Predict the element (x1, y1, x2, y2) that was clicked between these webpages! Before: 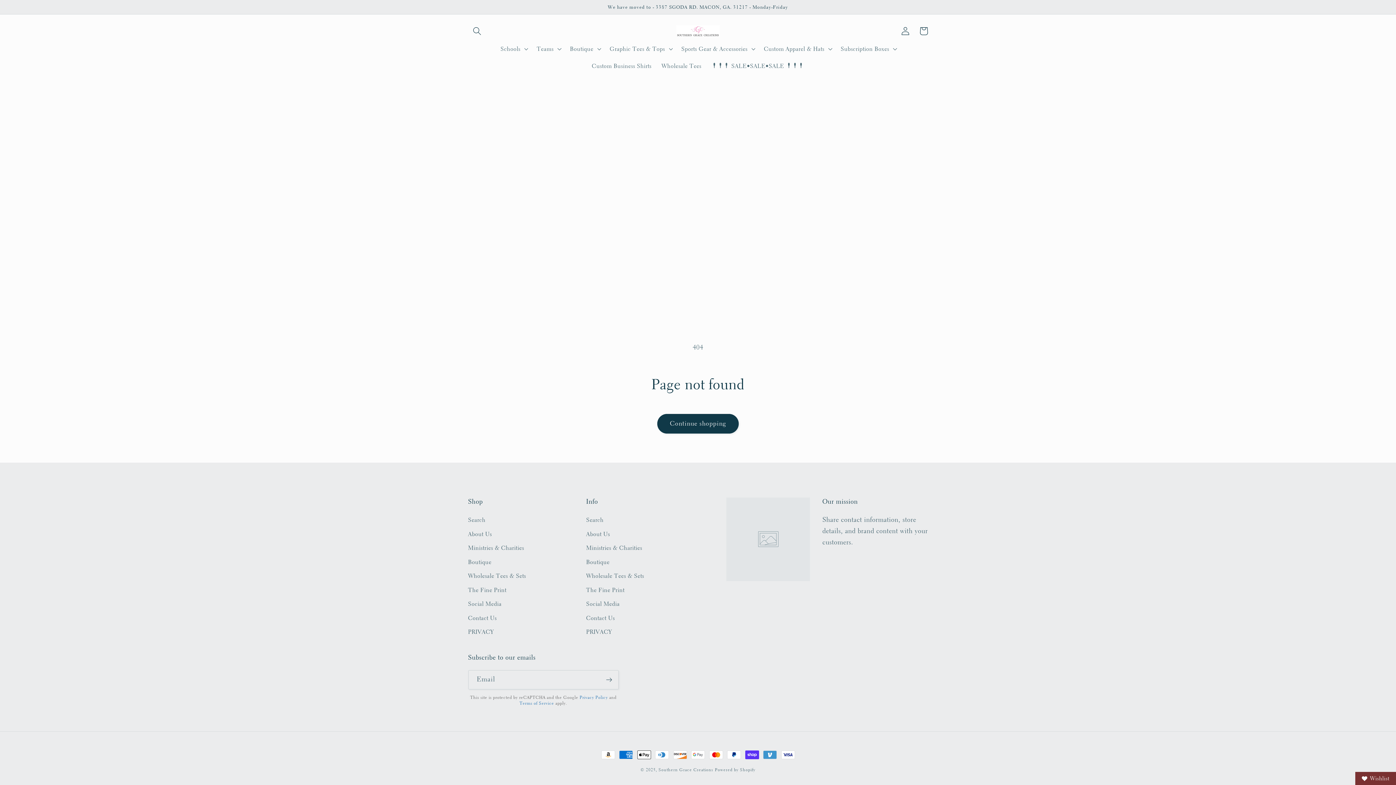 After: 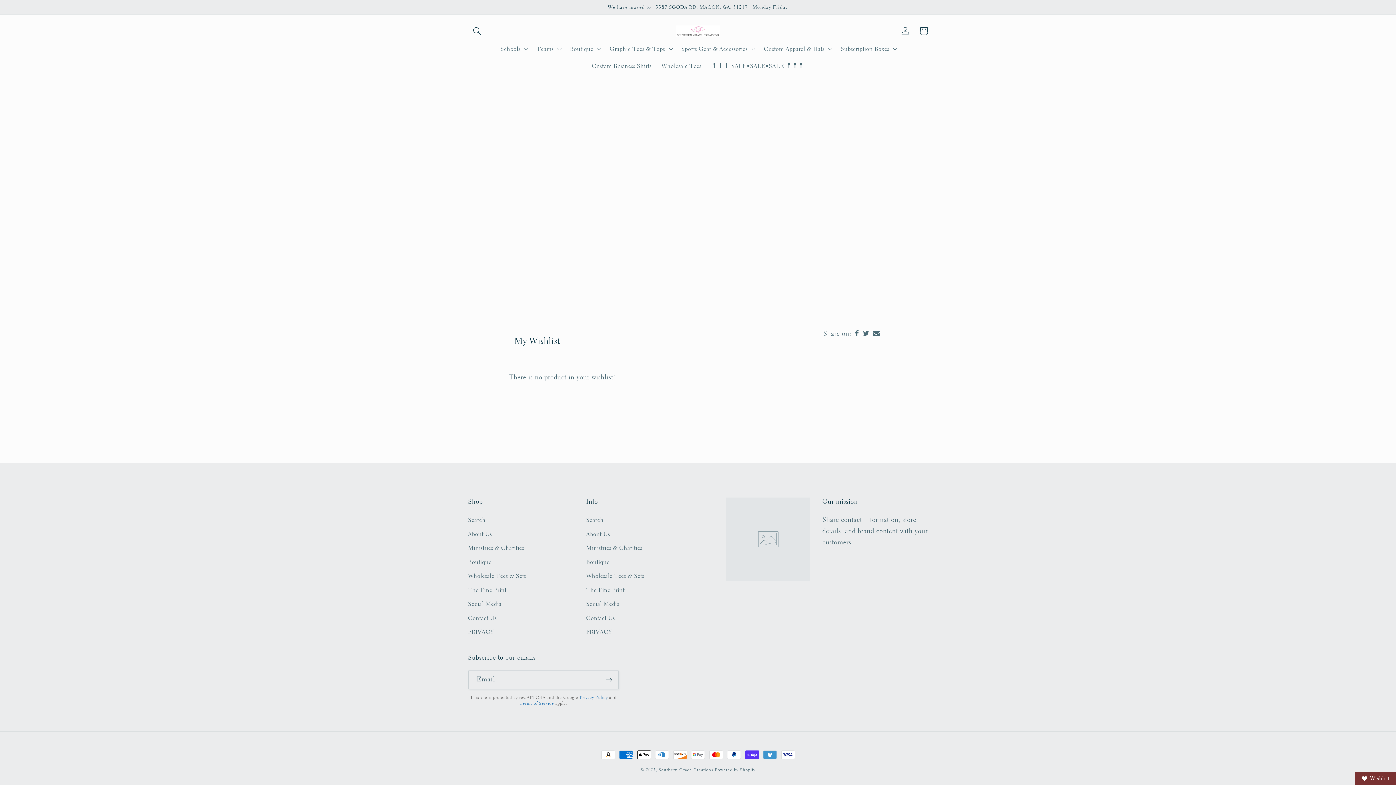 Action: label: Wishlist bbox: (1355, 772, 1396, 785)